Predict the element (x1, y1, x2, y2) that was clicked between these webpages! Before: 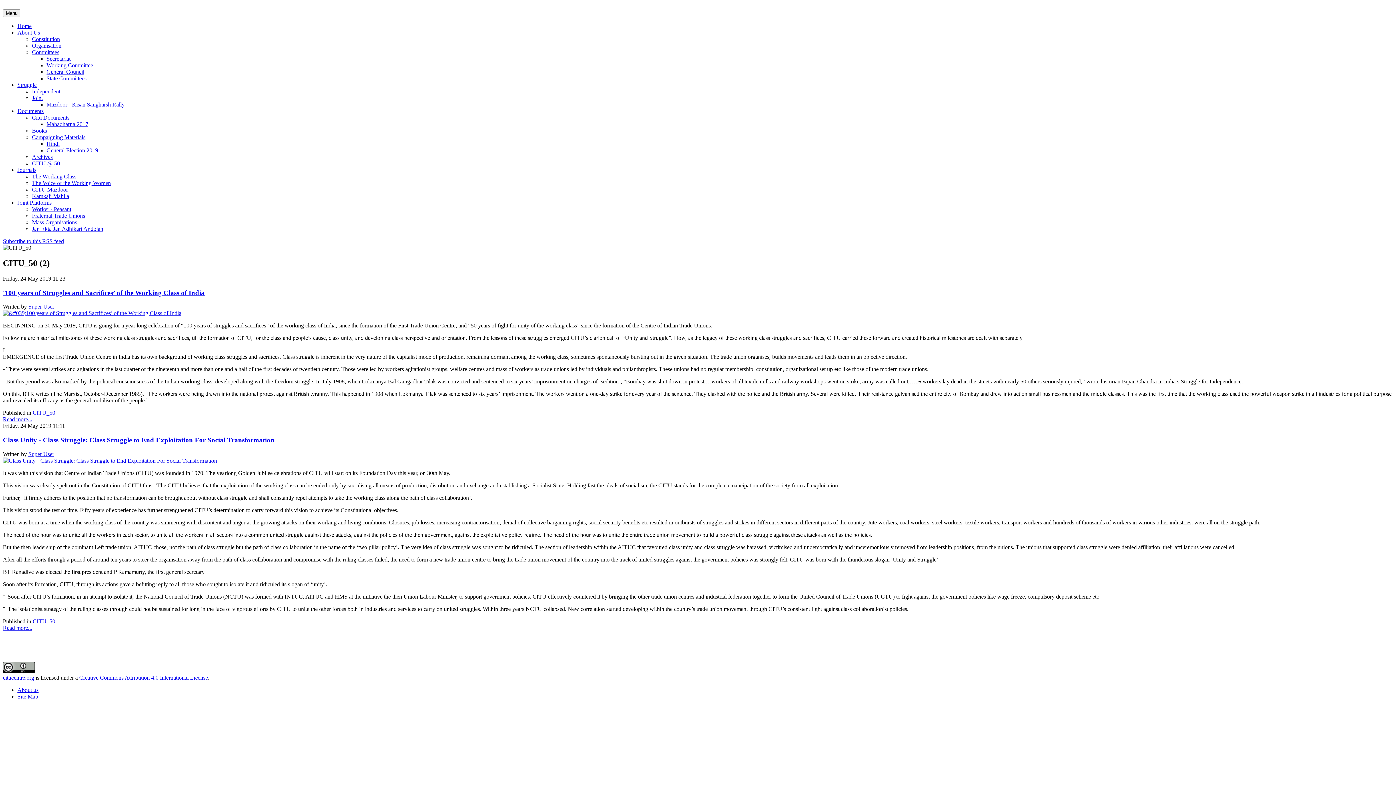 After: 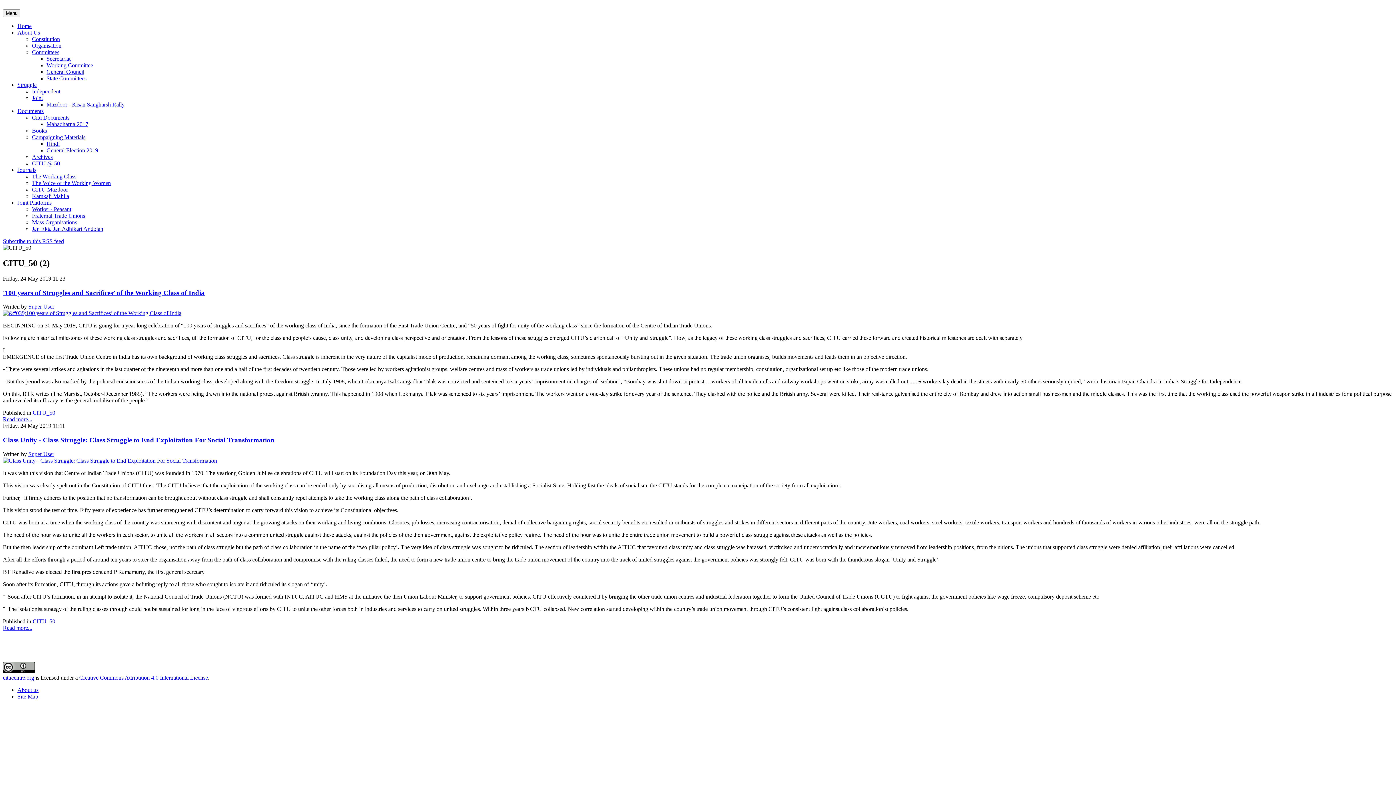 Action: label: Independent bbox: (32, 88, 60, 94)